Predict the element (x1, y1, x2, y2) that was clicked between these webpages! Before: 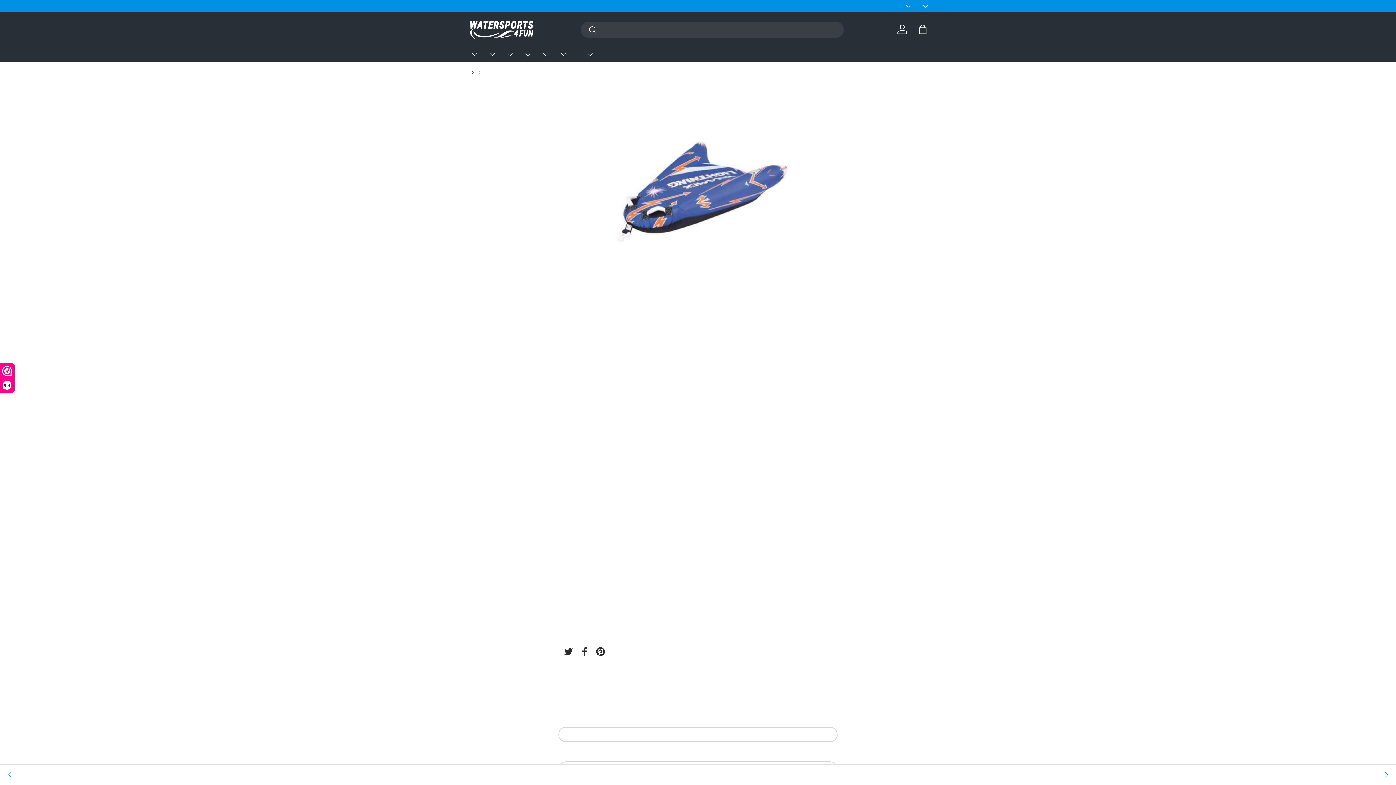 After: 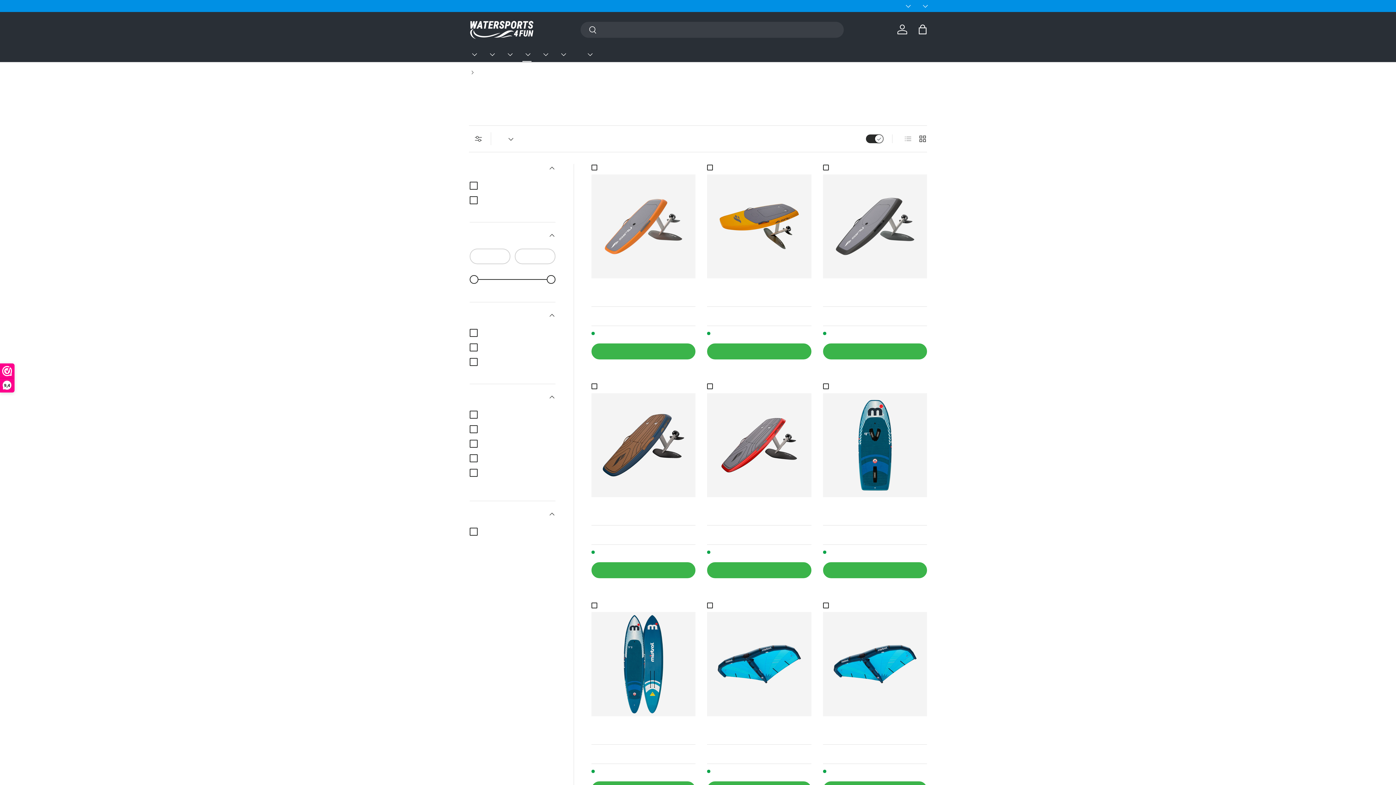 Action: bbox: (522, 47, 531, 61) label: Foiling